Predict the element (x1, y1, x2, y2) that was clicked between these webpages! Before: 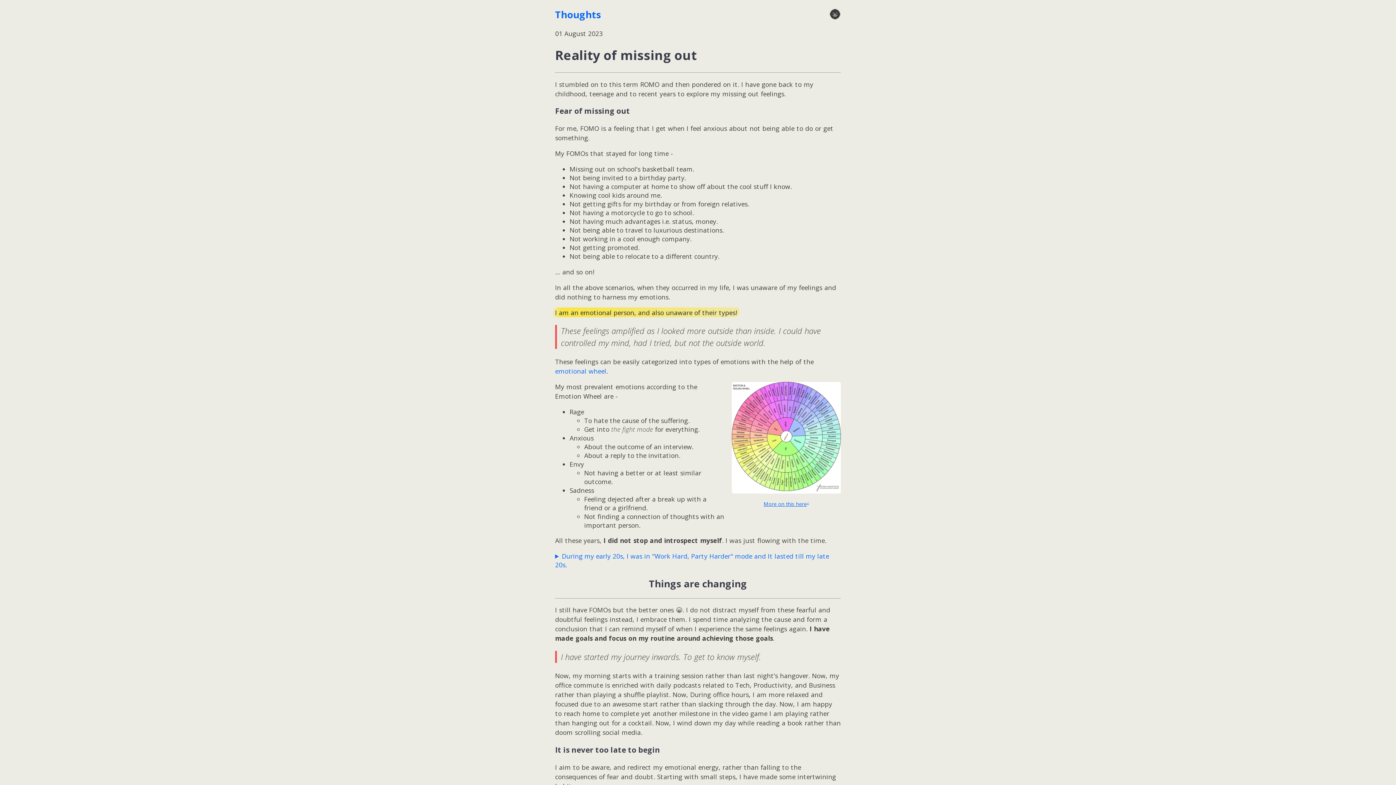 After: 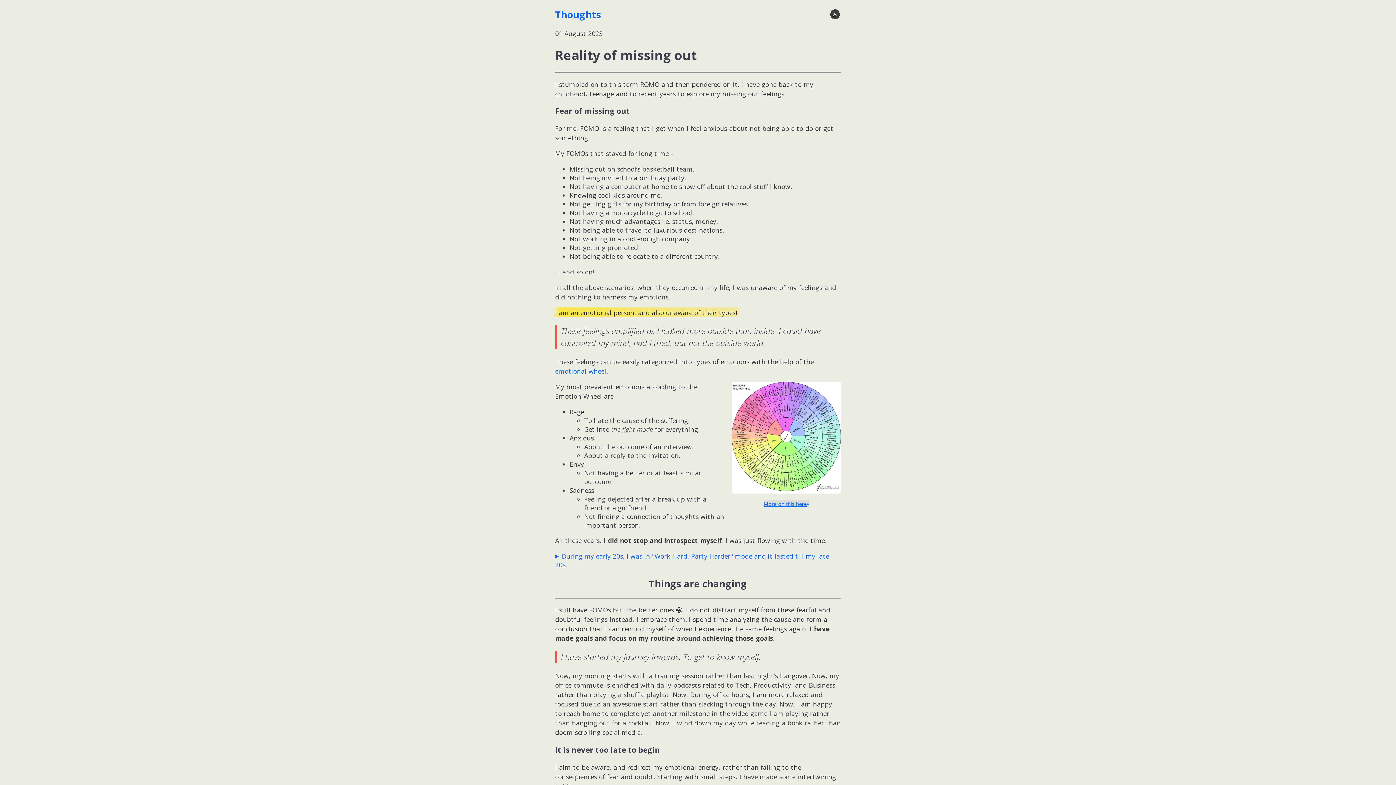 Action: label: More on this here bbox: (763, 500, 809, 507)